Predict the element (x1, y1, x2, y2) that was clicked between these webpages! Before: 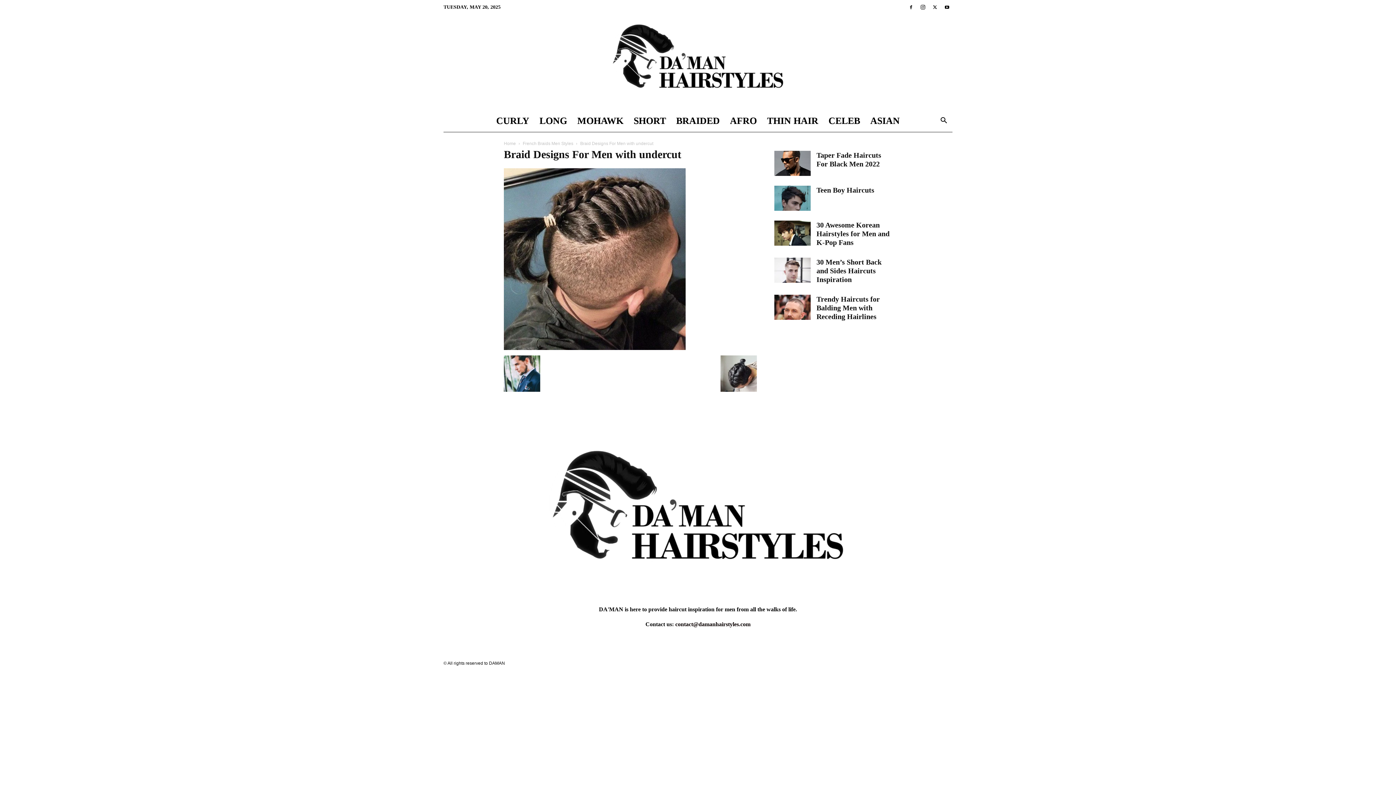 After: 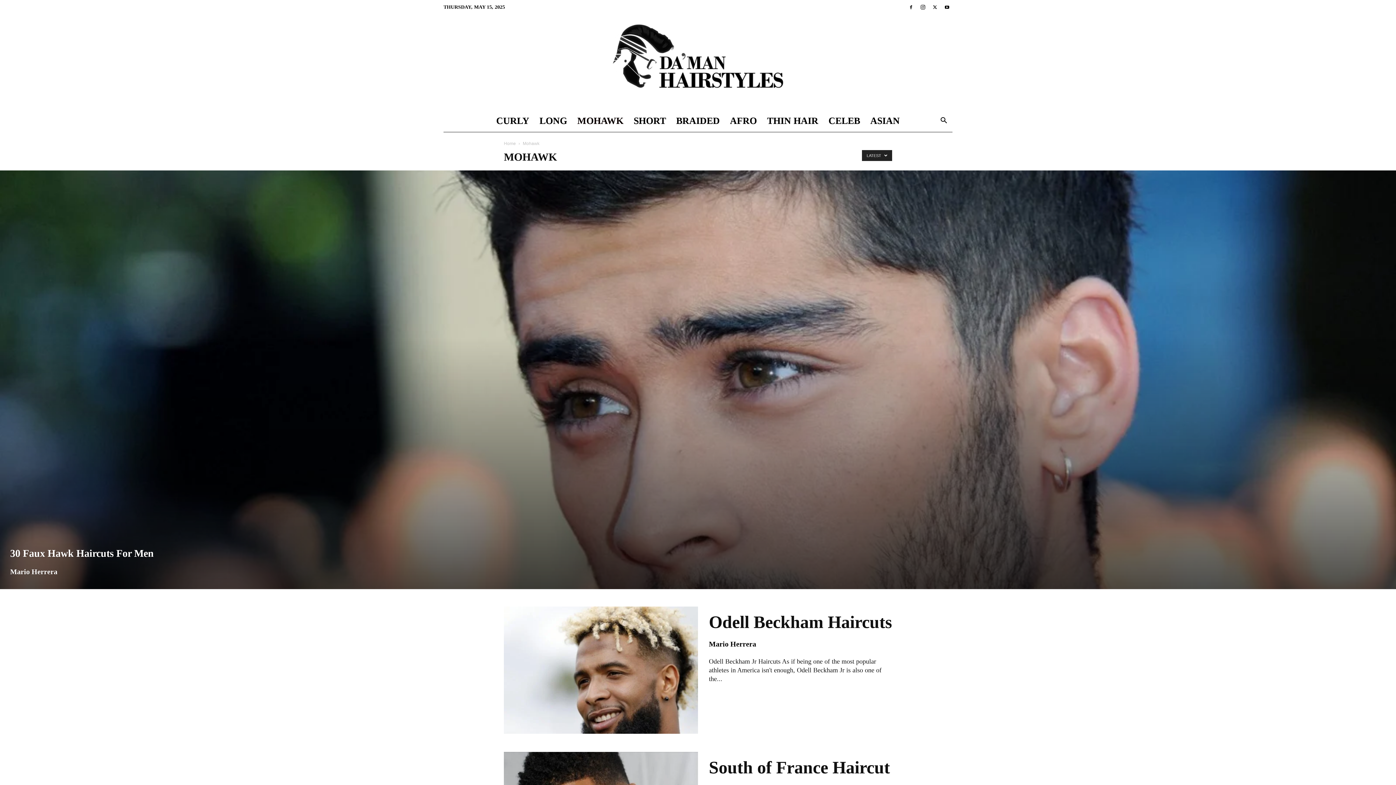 Action: label: MOHAWK bbox: (572, 110, 628, 132)